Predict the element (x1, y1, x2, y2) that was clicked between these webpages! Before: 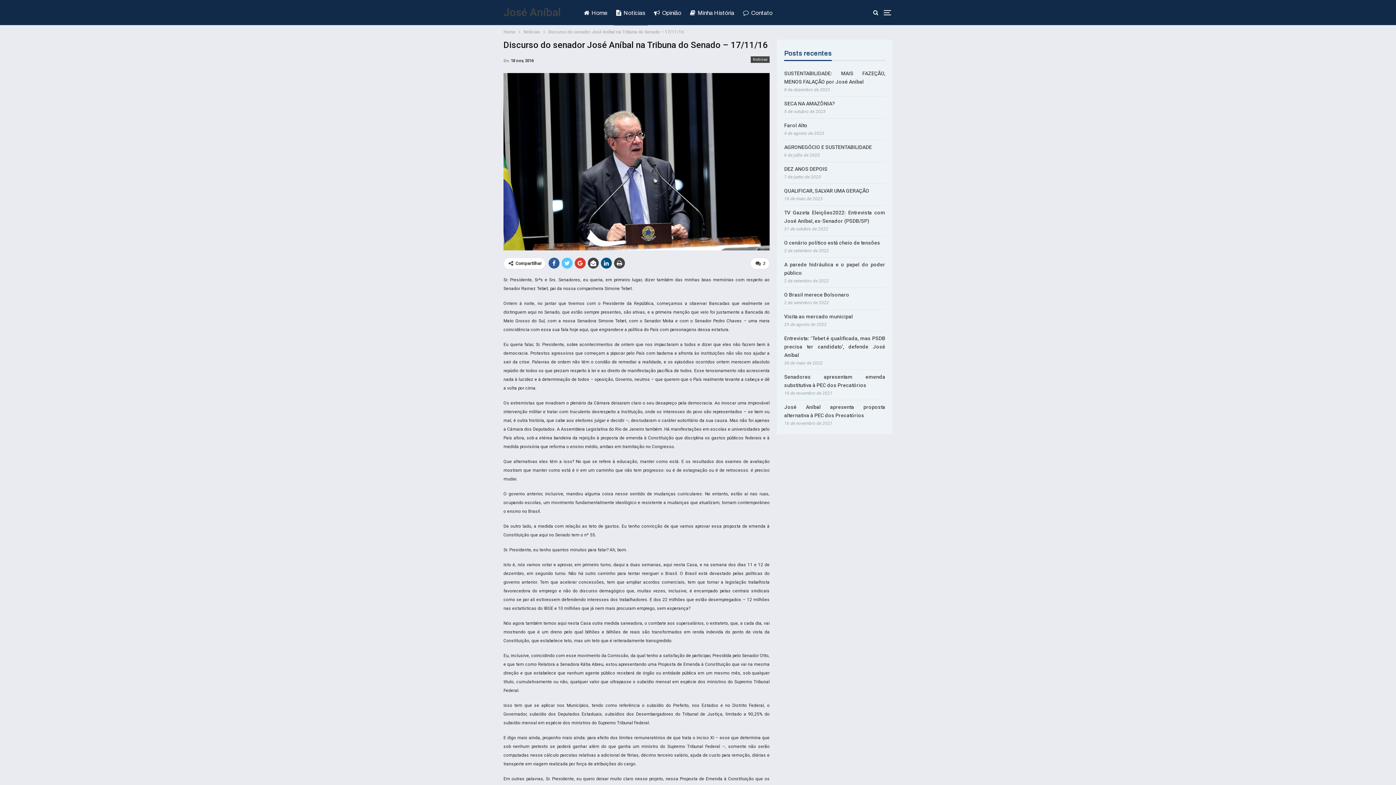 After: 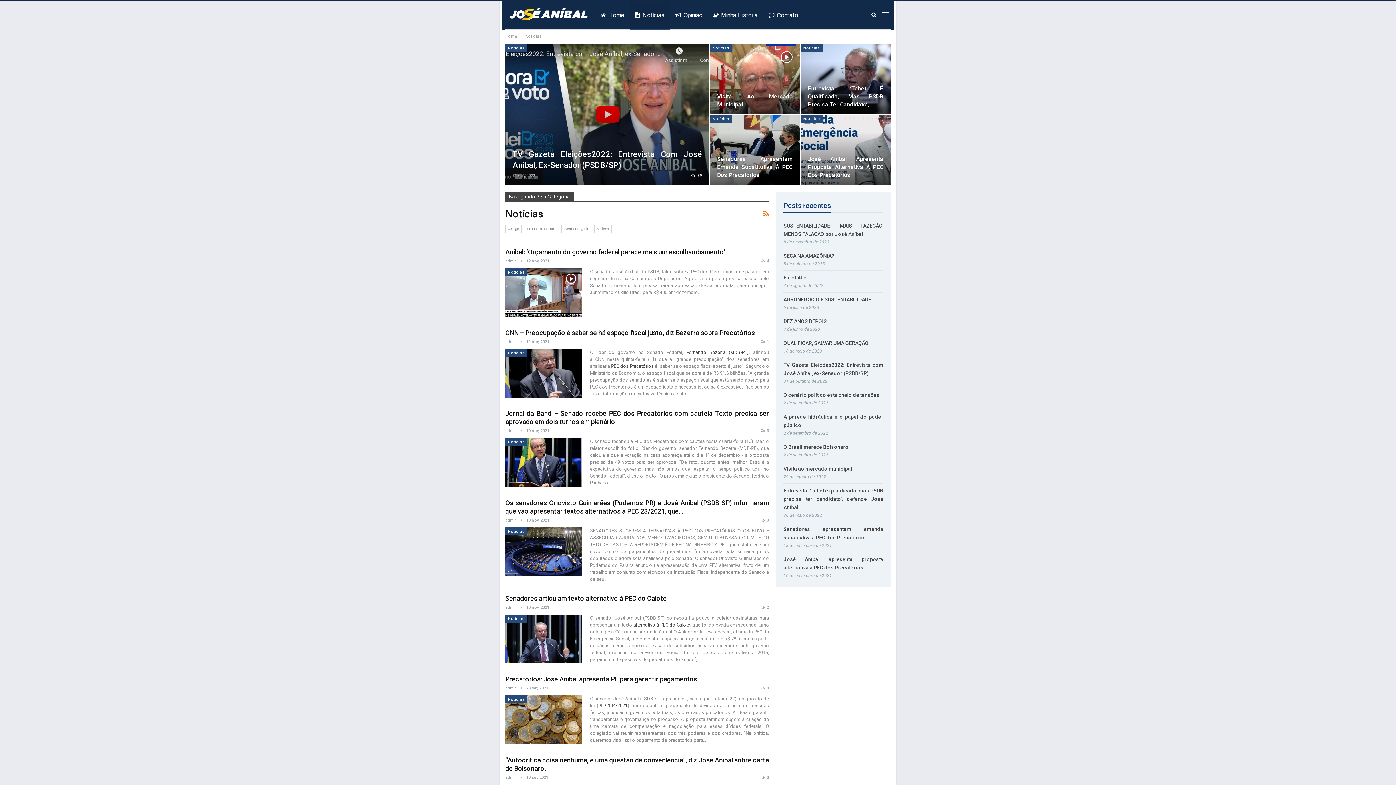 Action: bbox: (613, 1, 648, 25) label: Notícias